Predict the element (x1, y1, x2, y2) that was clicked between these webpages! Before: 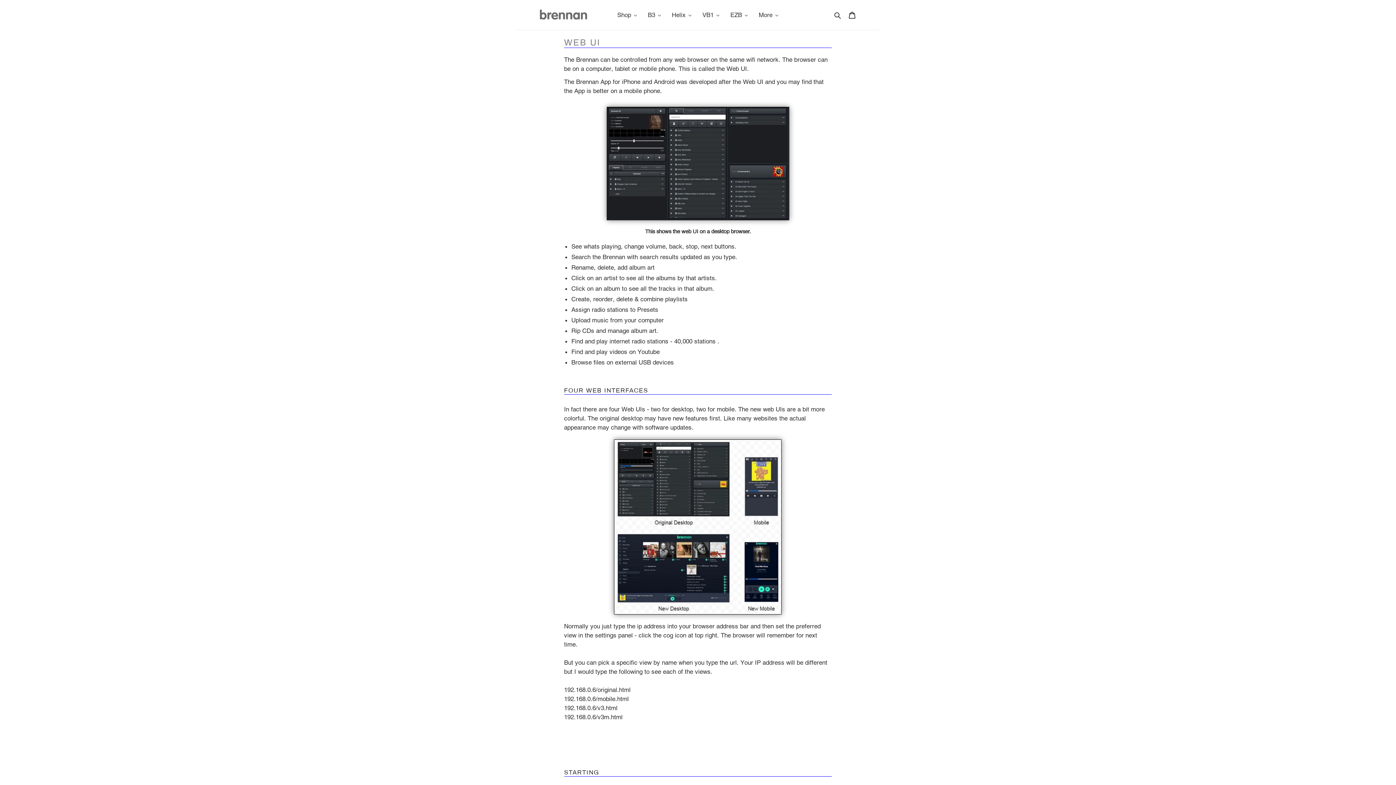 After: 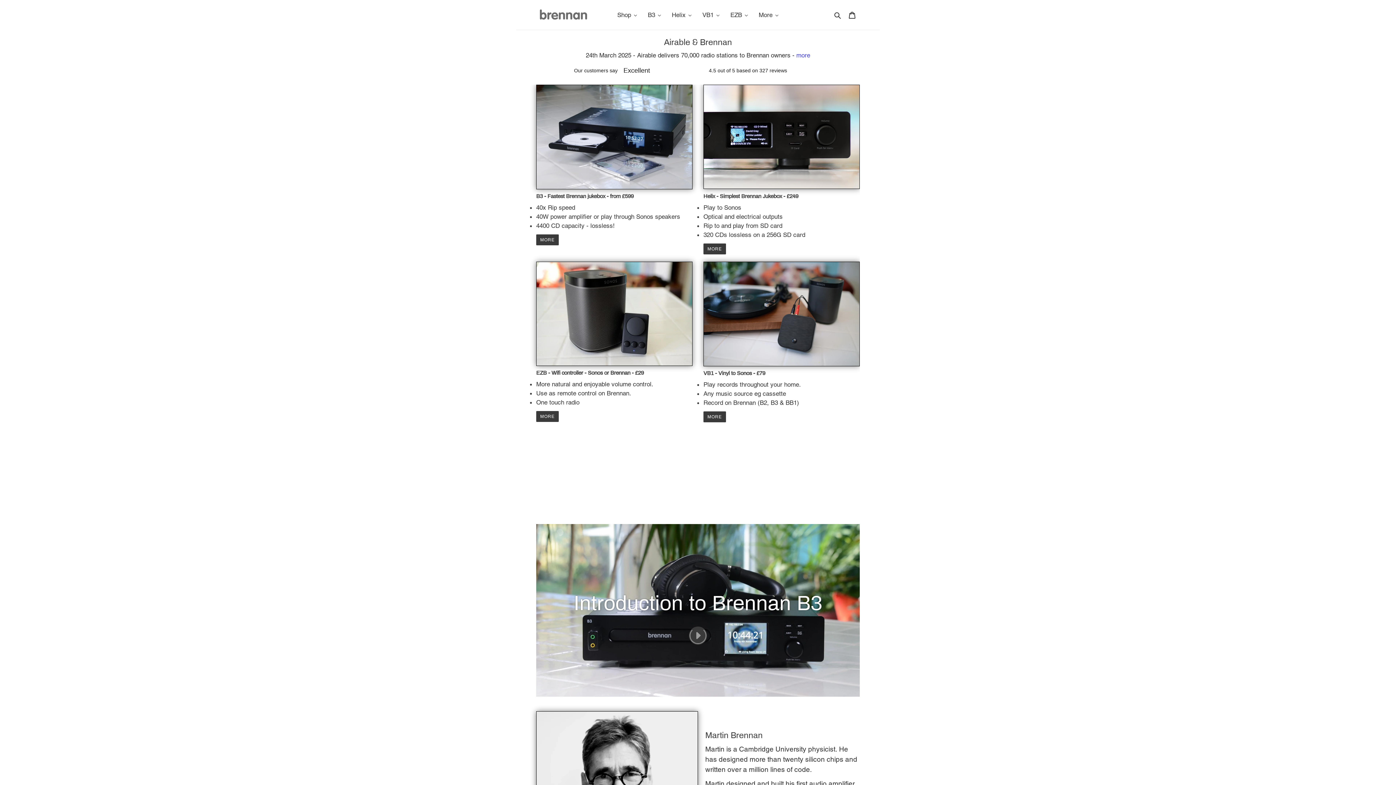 Action: bbox: (536, 8, 610, 21)